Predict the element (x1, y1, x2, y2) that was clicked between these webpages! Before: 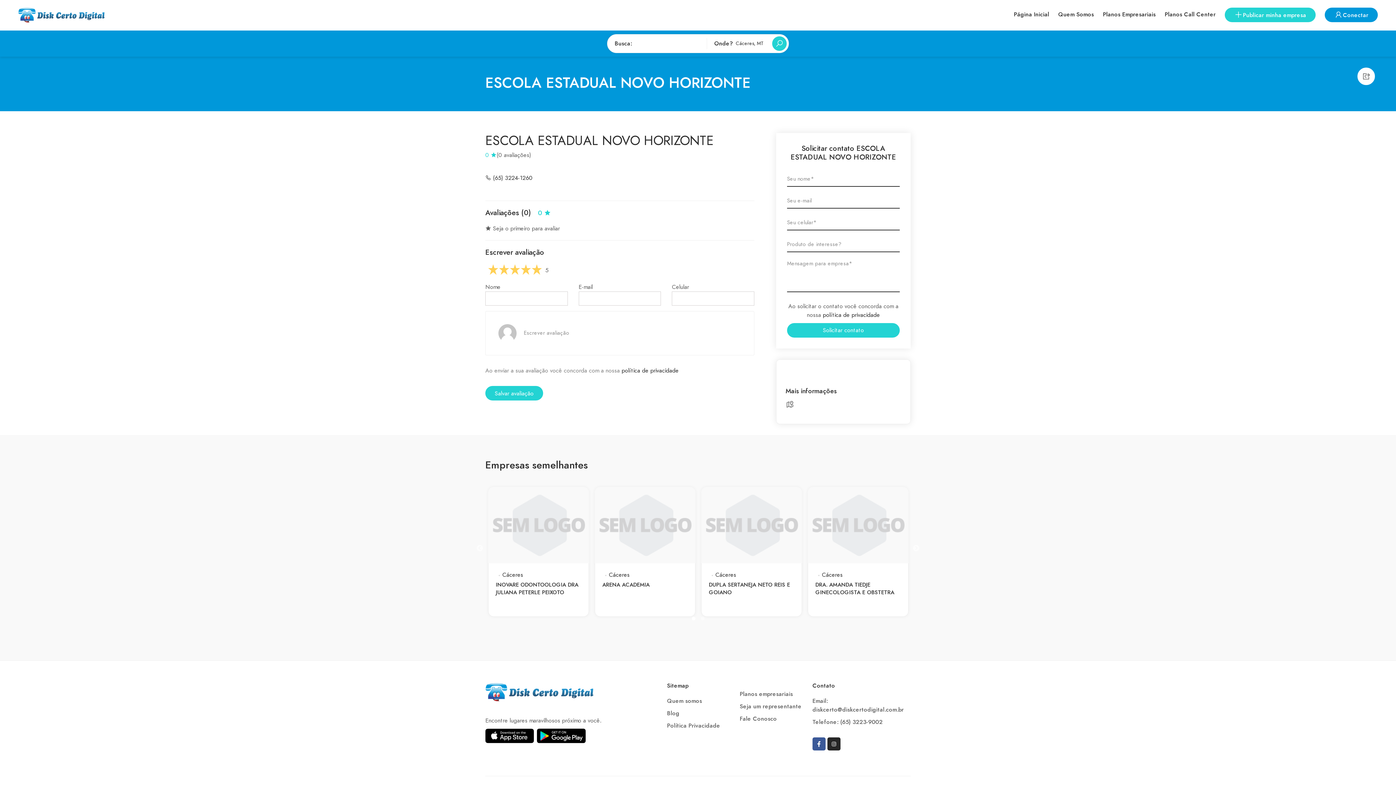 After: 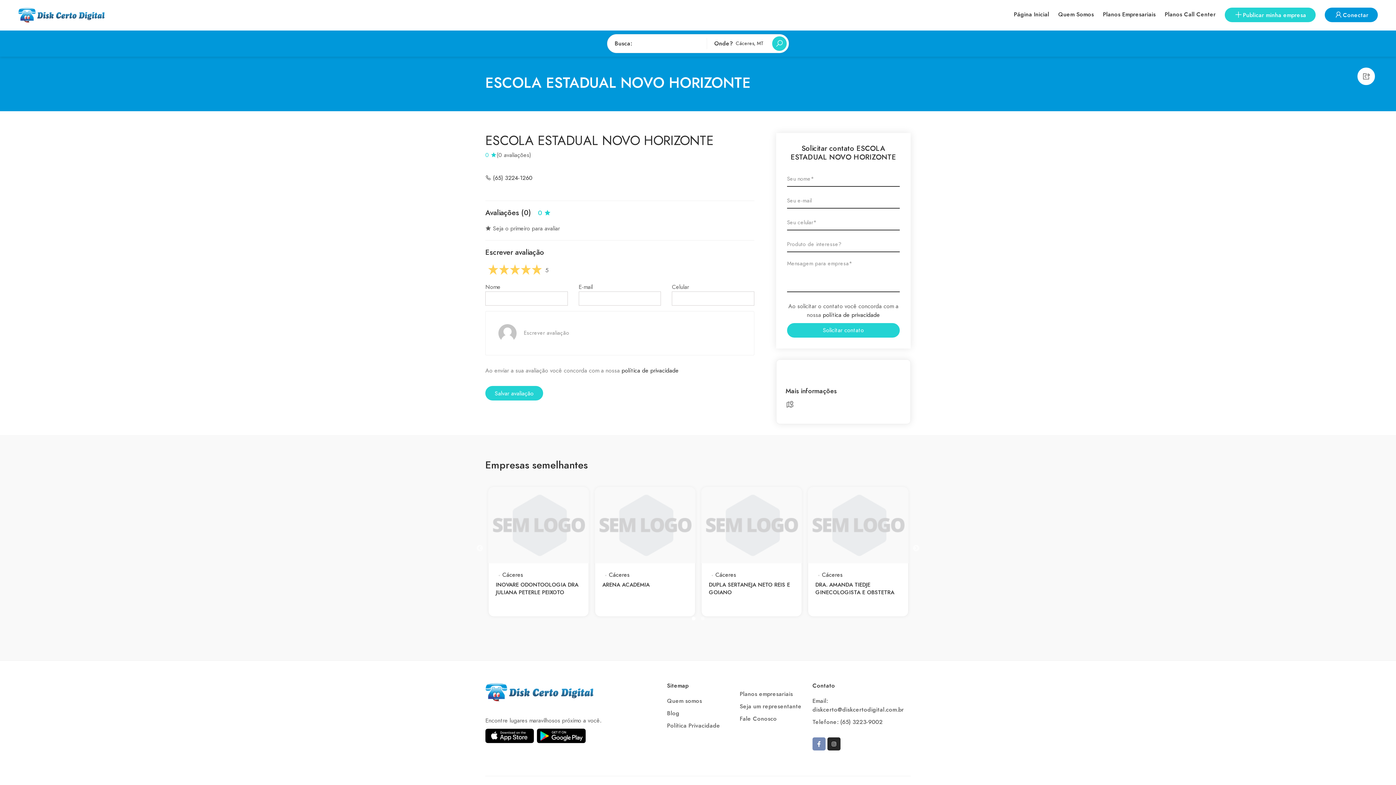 Action: bbox: (812, 737, 825, 750)